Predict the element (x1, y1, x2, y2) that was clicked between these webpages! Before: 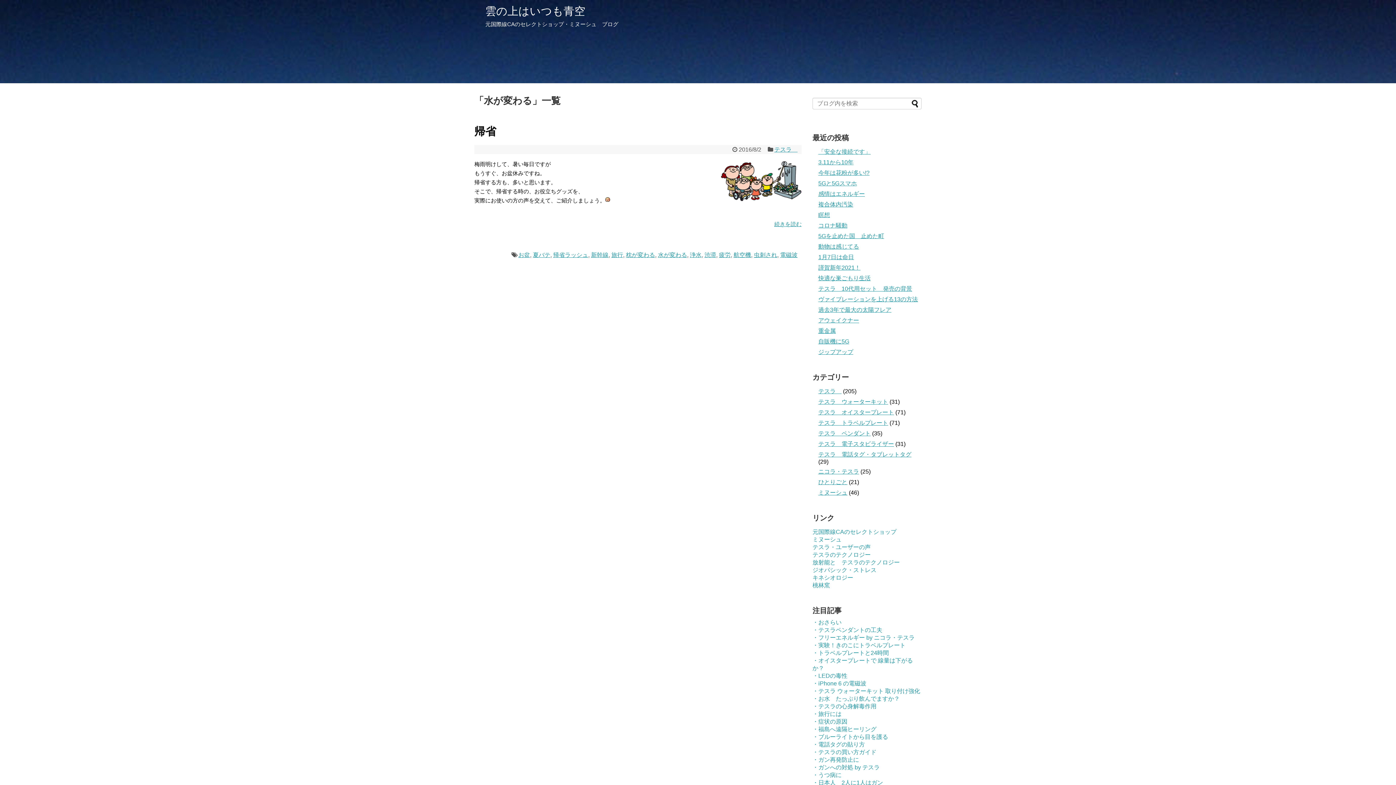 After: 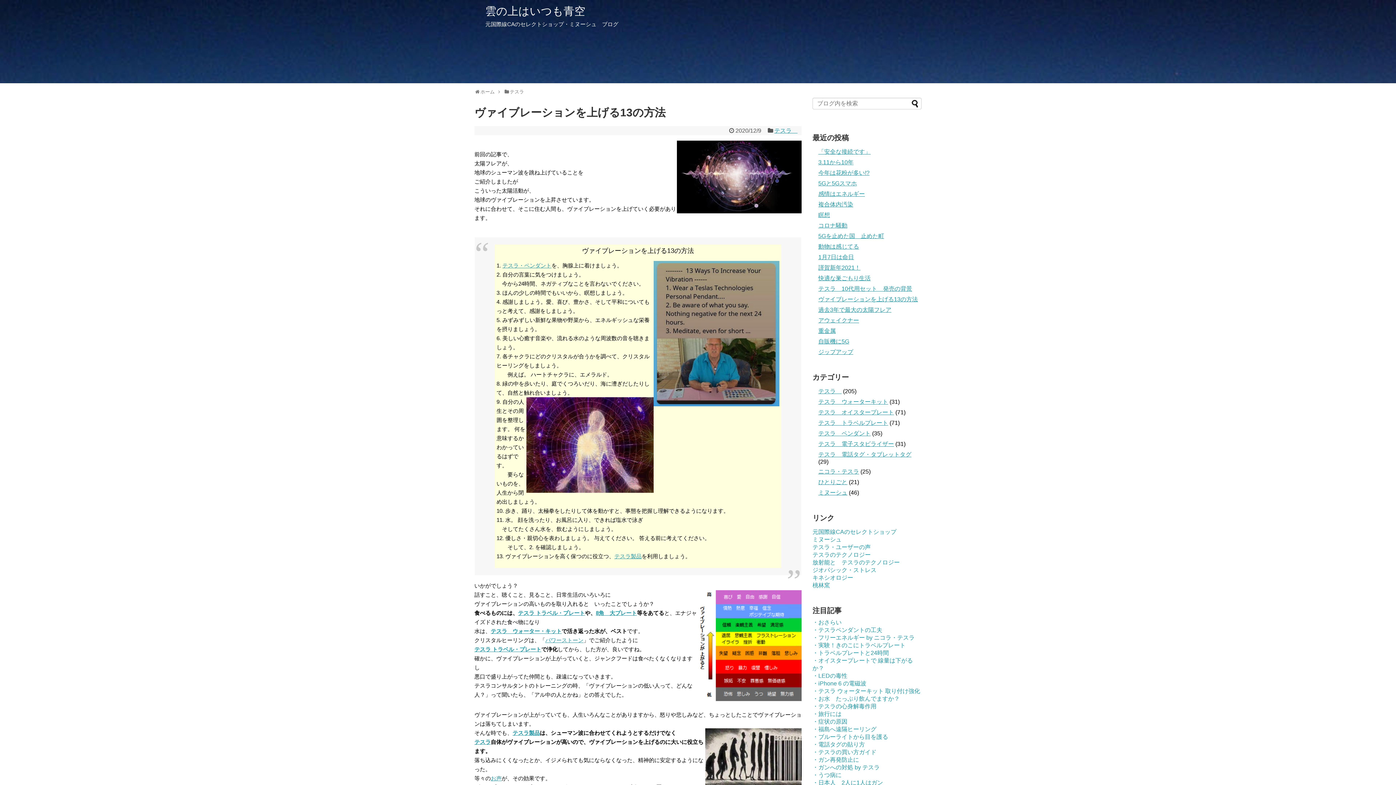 Action: label: ヴァイブレーションを上げる13の方法 bbox: (818, 296, 918, 302)